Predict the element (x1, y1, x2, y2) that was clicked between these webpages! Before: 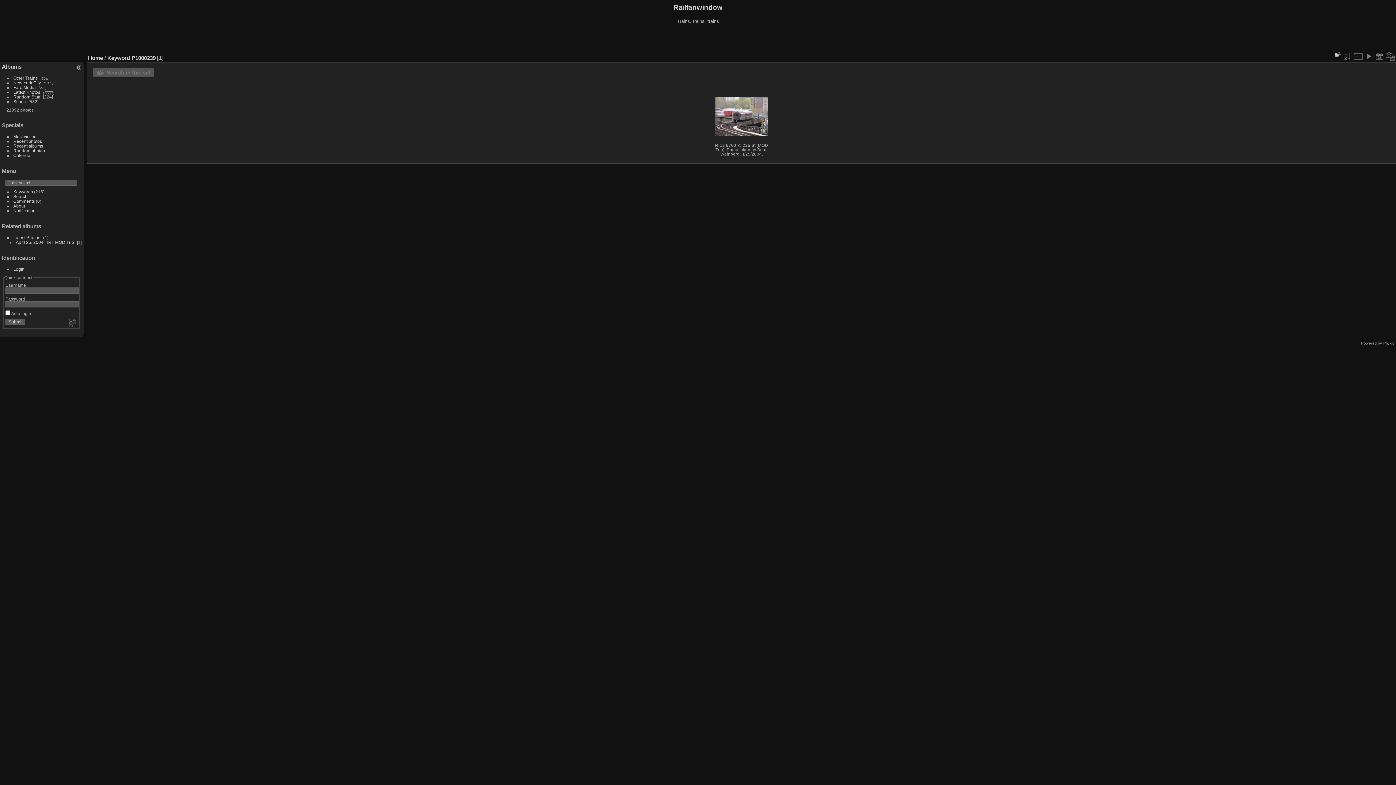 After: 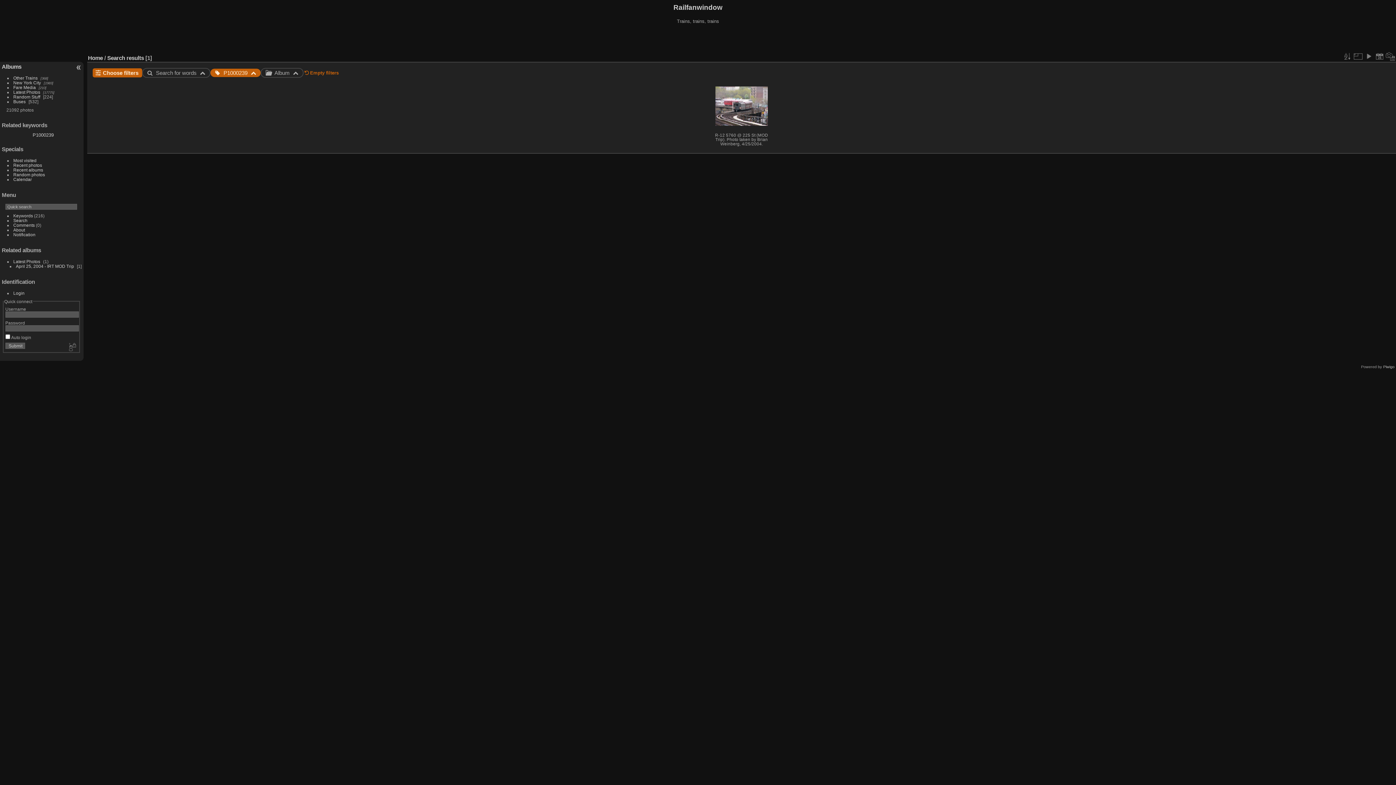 Action: label: Search in this set bbox: (96, 69, 150, 75)